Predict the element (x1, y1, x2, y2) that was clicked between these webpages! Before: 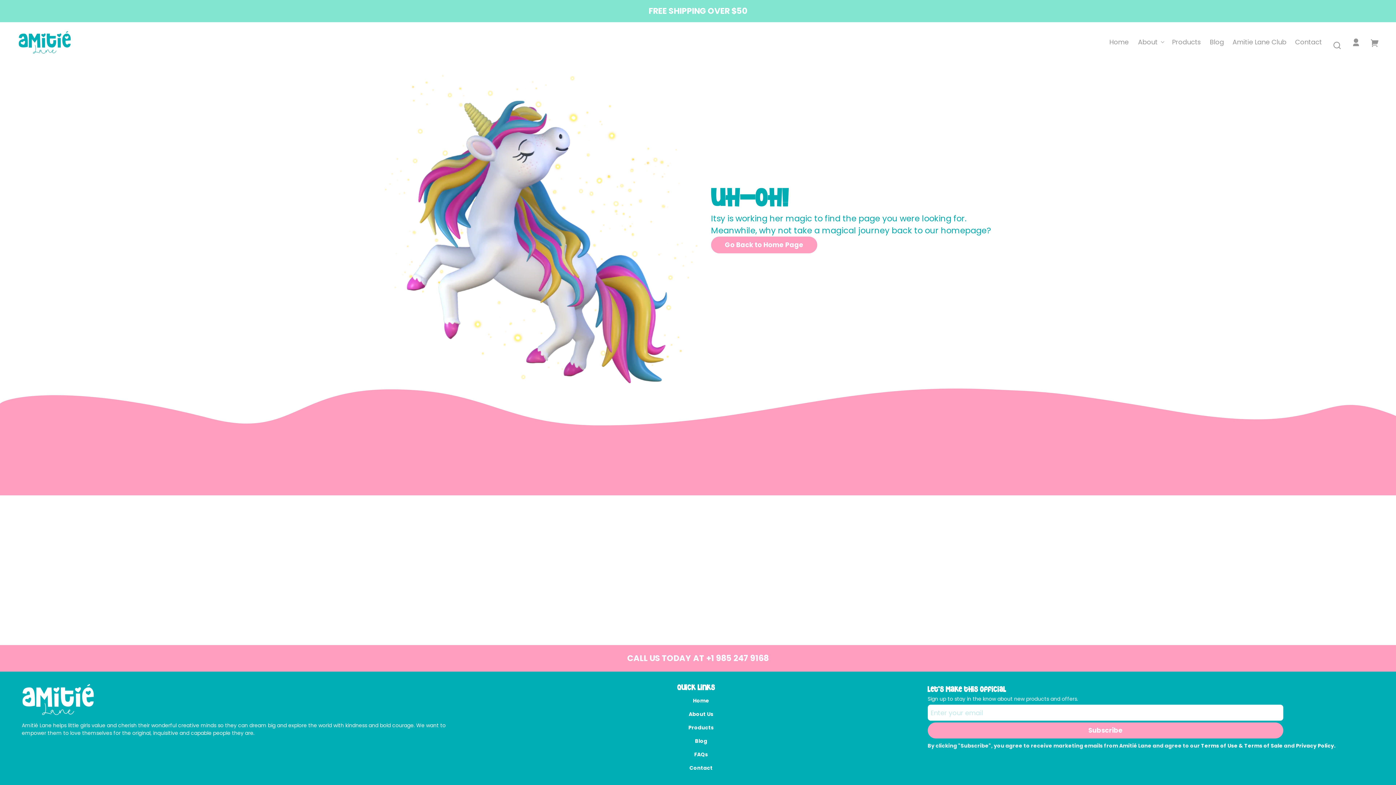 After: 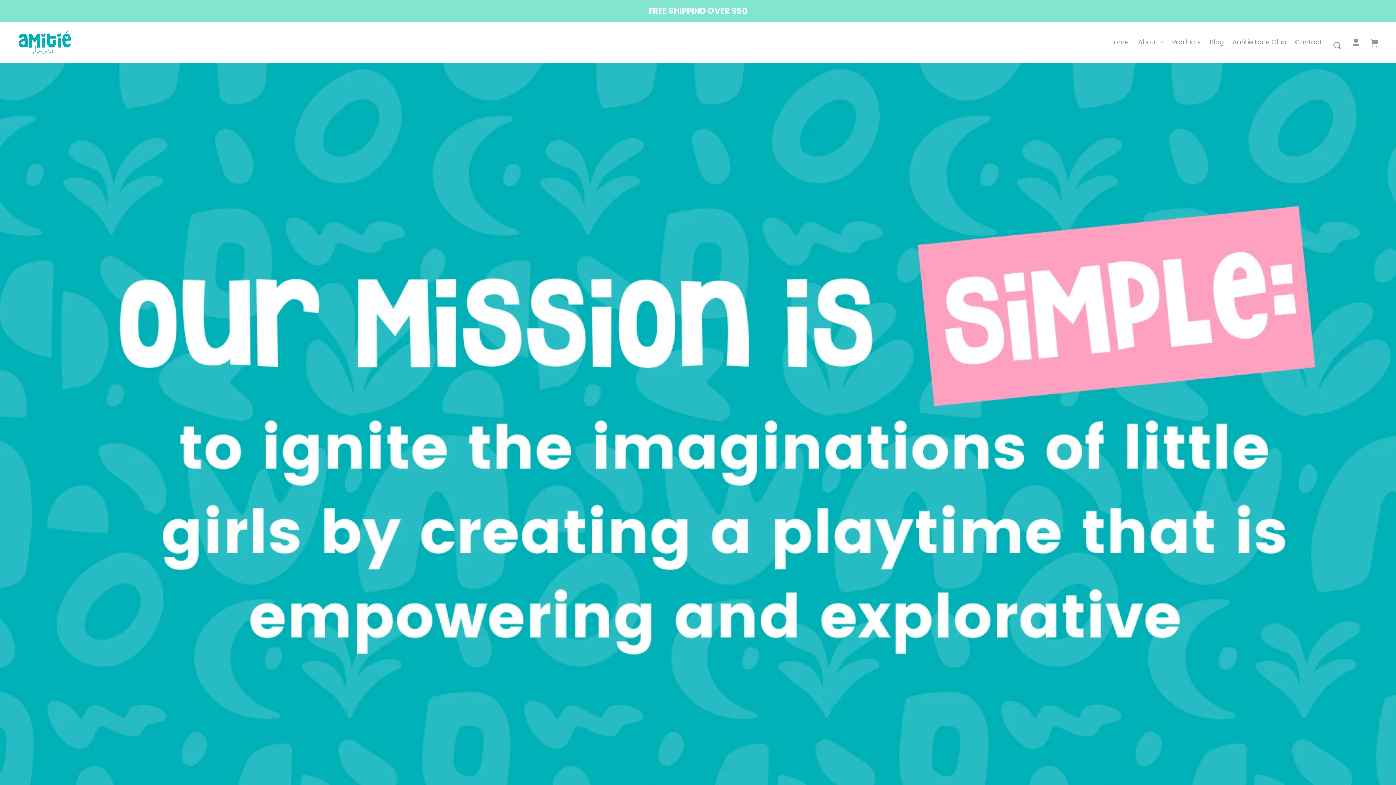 Action: label: About Us bbox: (688, 710, 713, 718)